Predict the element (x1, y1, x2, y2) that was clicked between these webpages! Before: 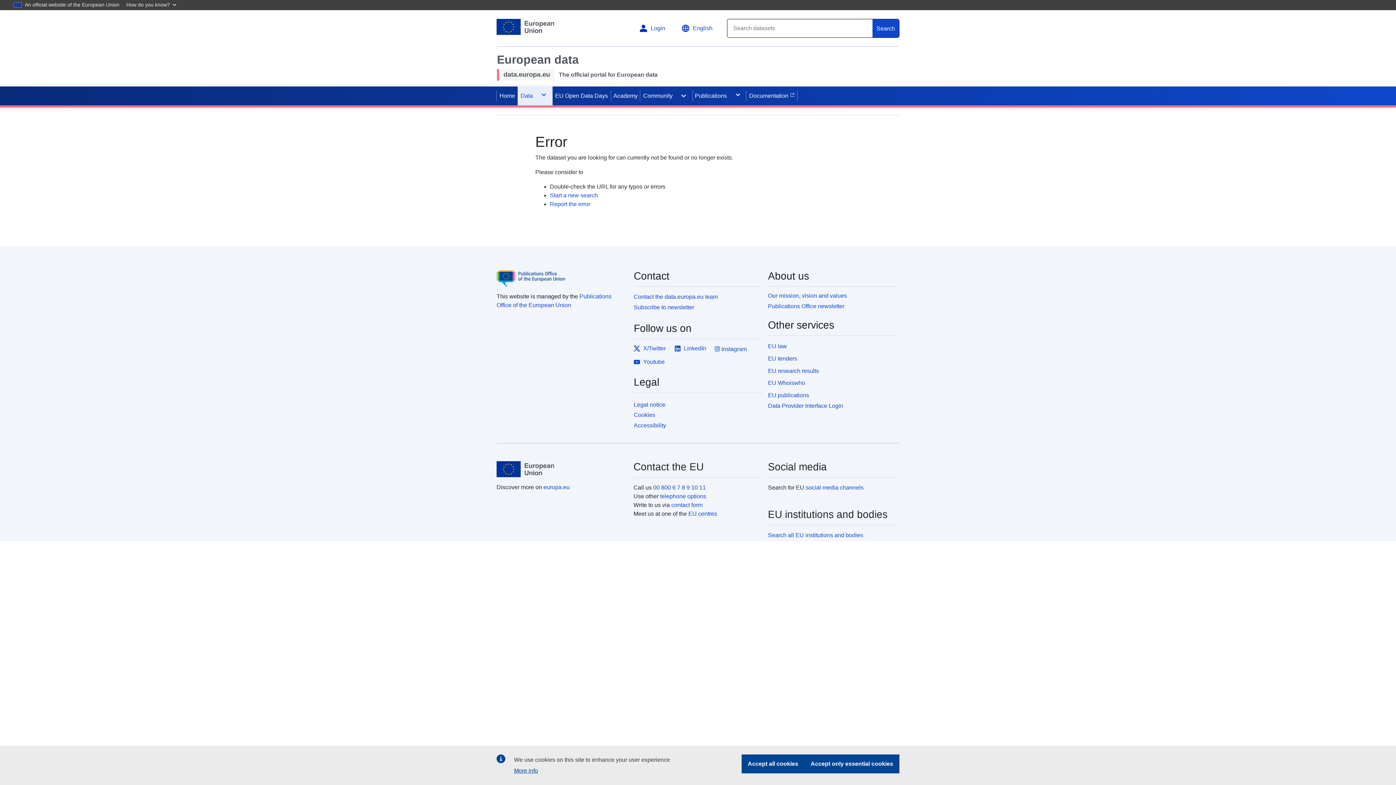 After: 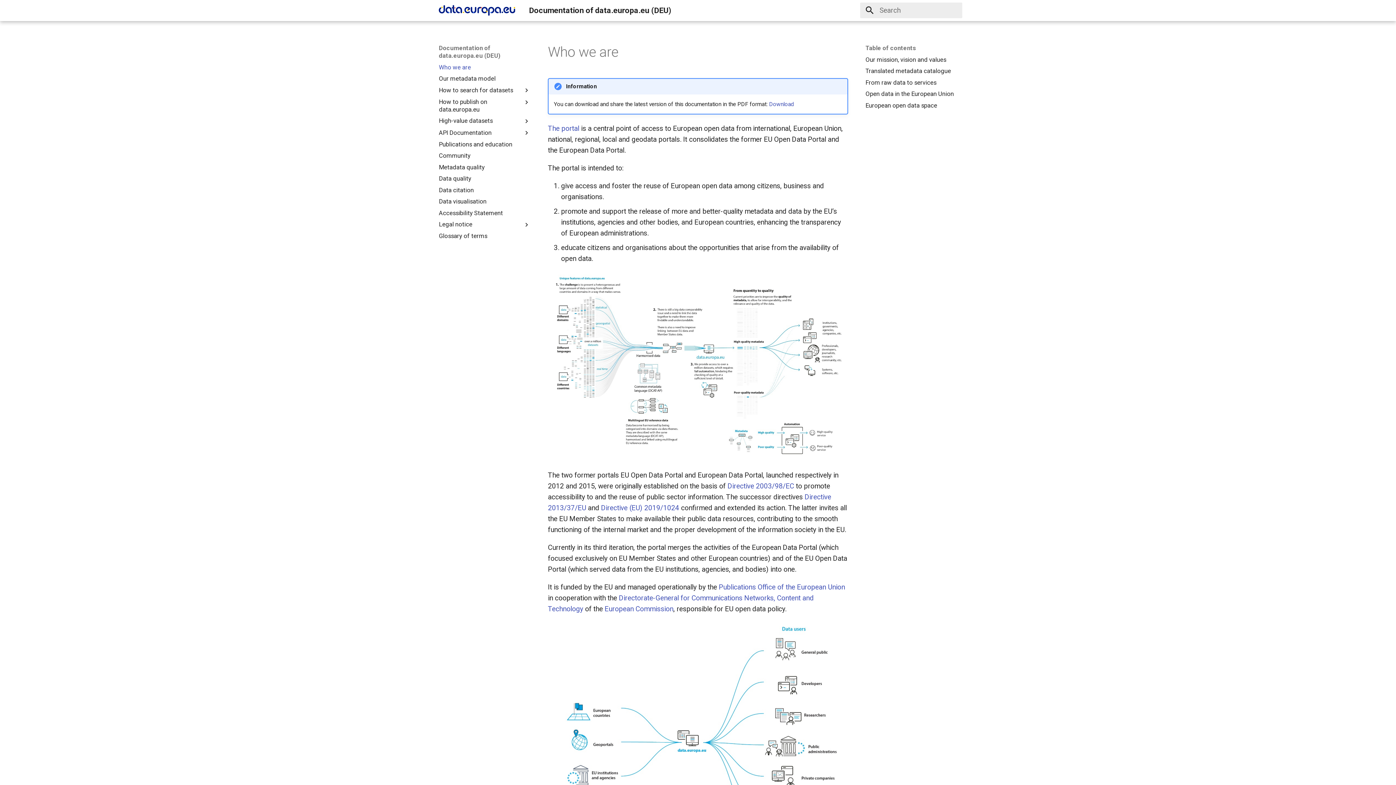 Action: label: Documentation bbox: (746, 90, 797, 101)